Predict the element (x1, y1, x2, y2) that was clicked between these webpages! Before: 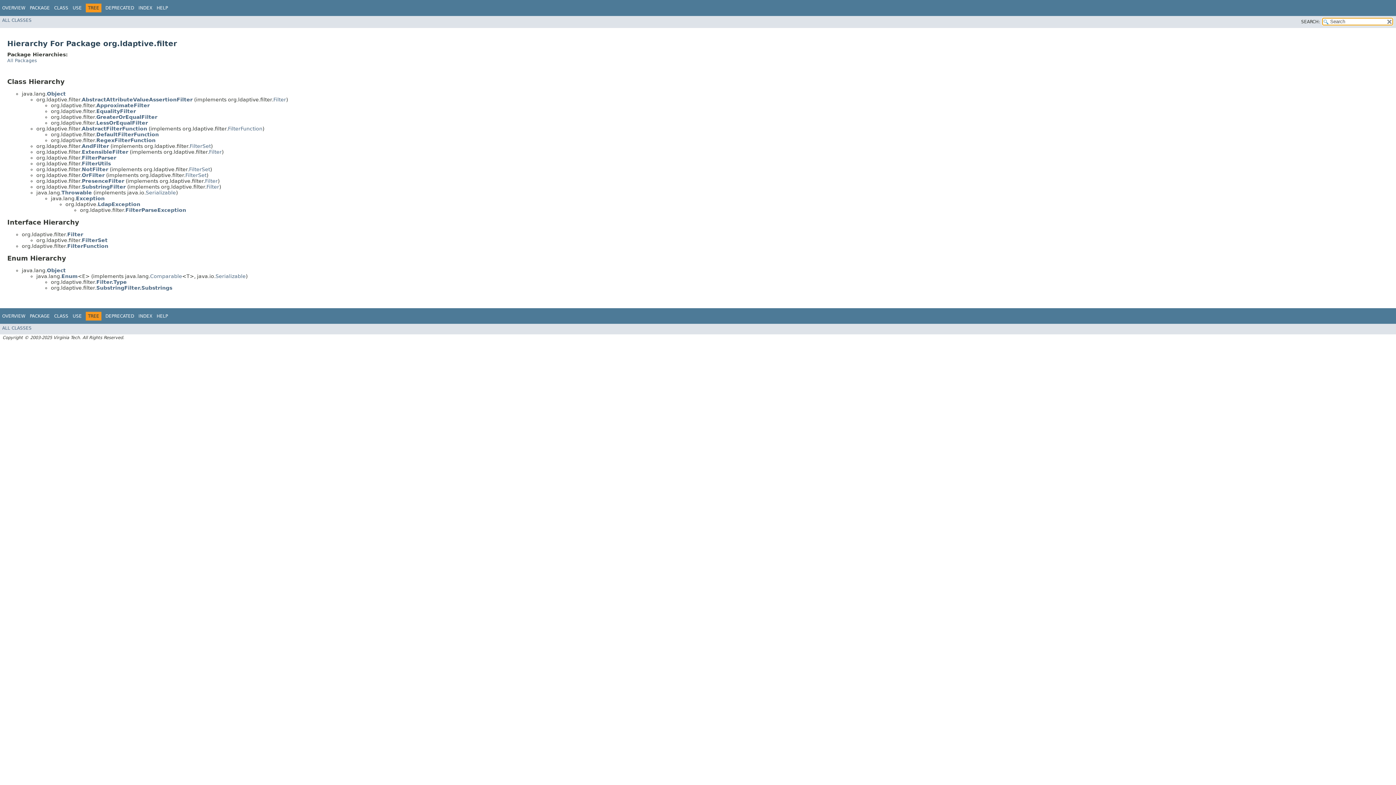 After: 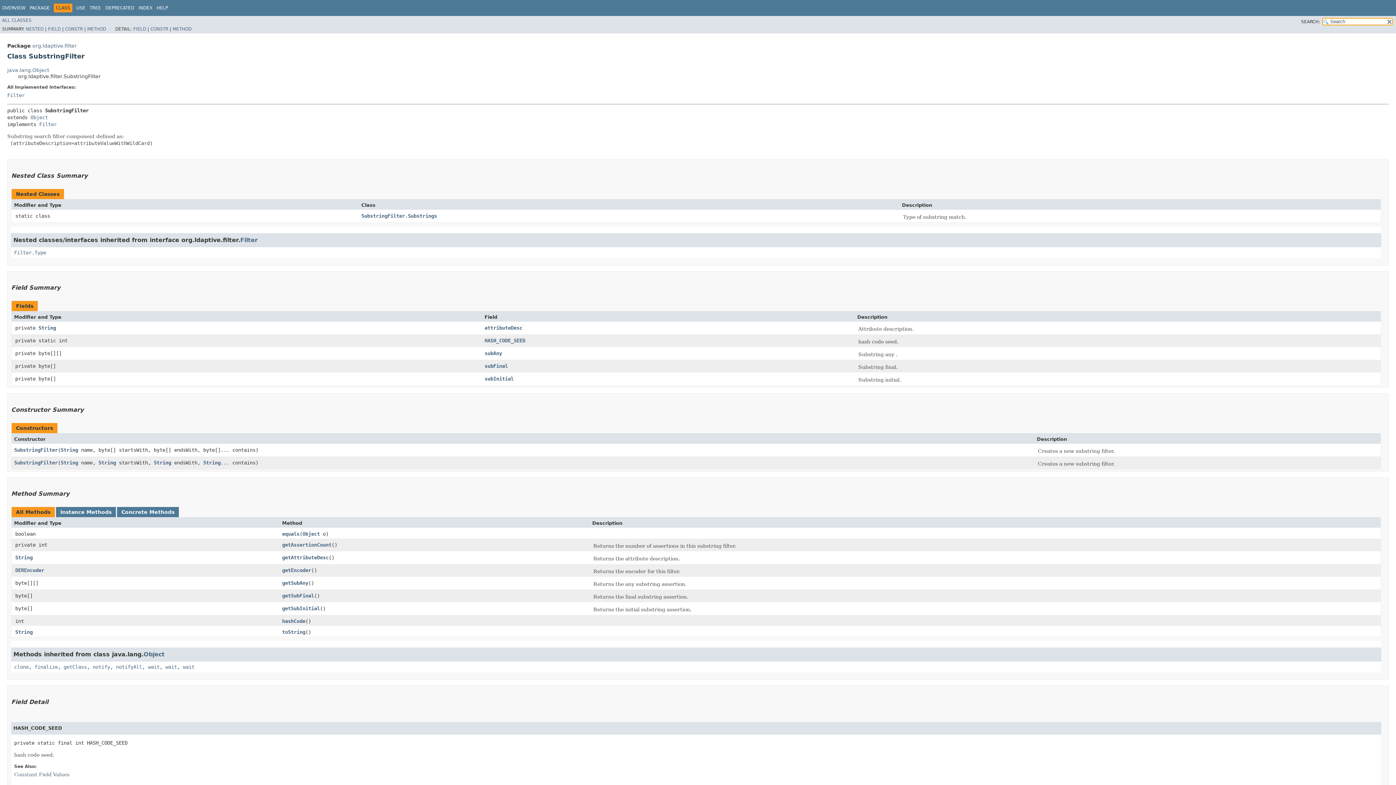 Action: label: SubstringFilter bbox: (81, 183, 125, 189)